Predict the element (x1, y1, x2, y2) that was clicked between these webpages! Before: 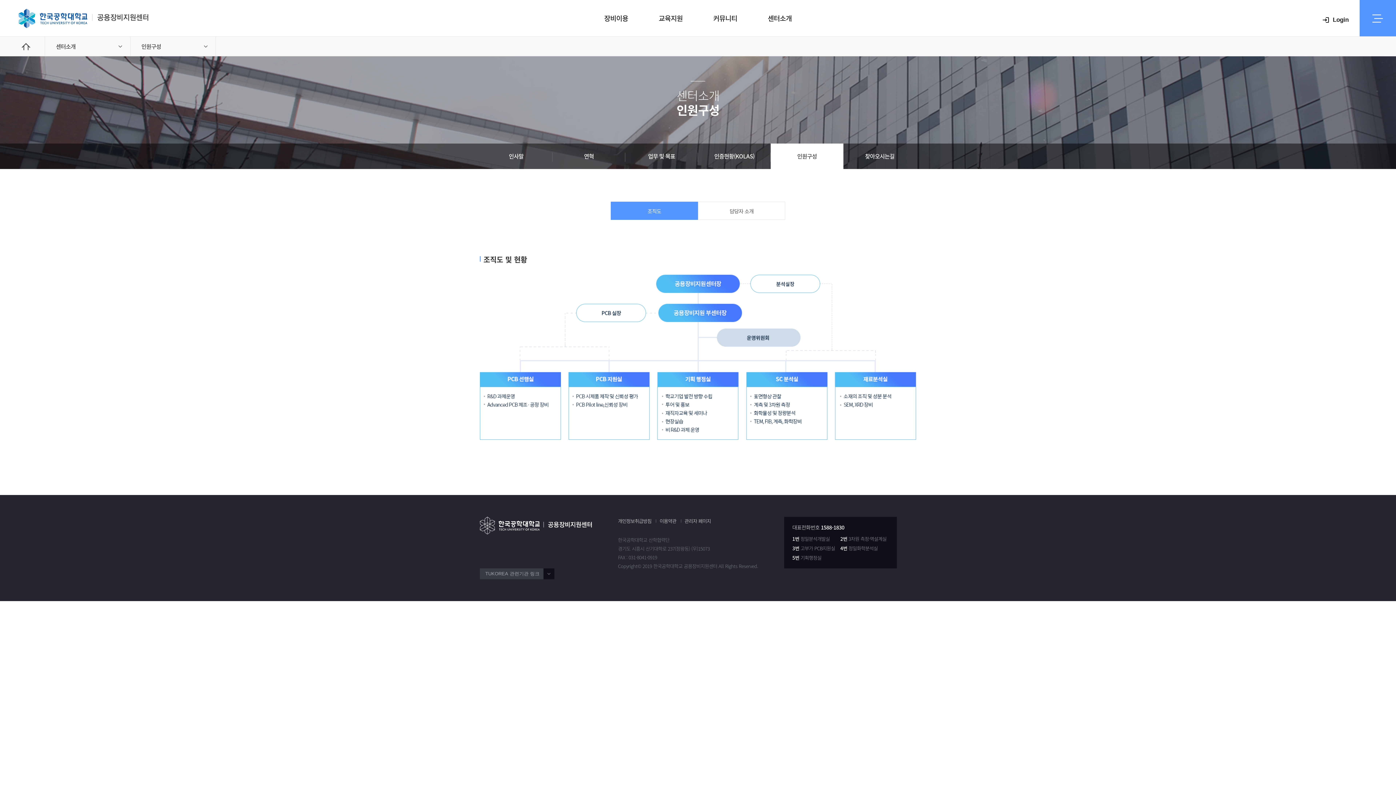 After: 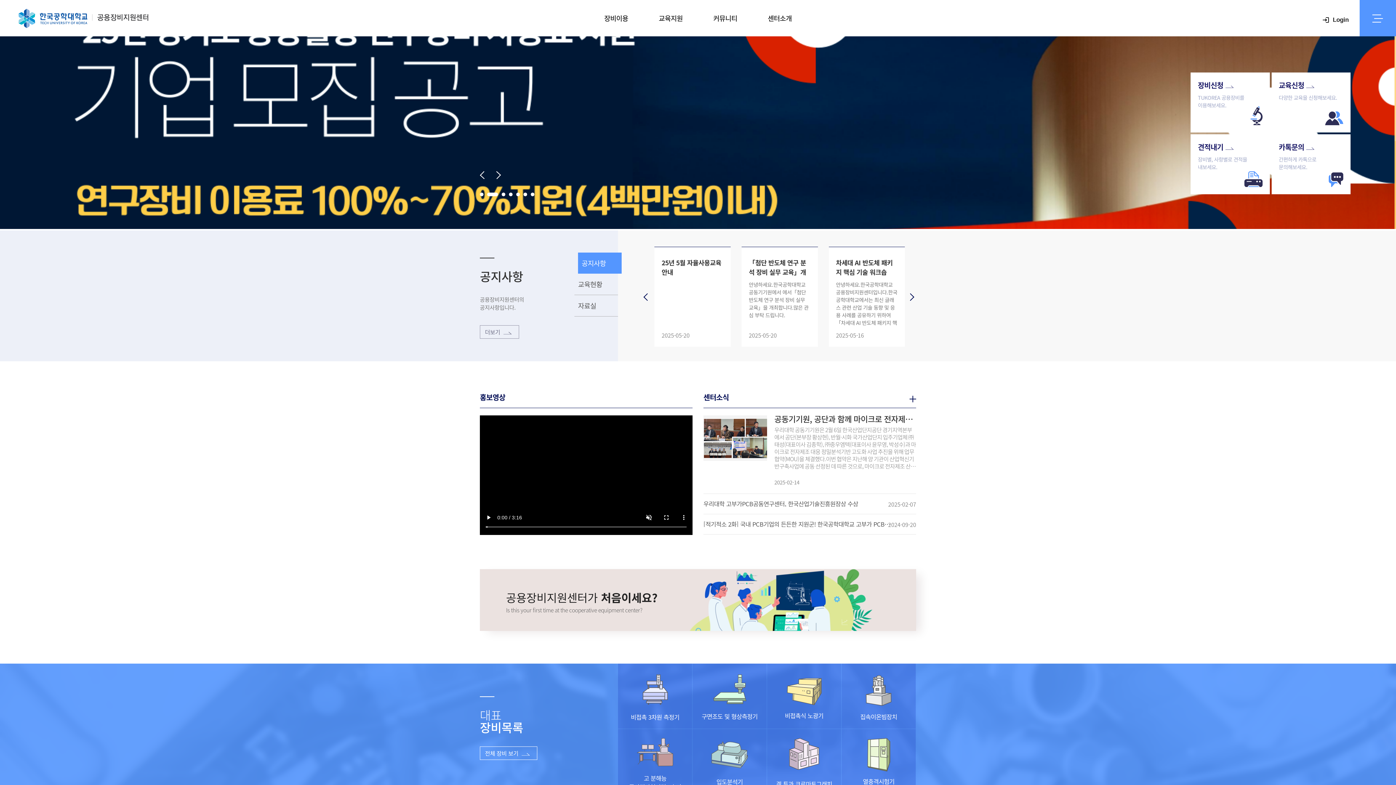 Action: bbox: (18, 24, 149, 28)